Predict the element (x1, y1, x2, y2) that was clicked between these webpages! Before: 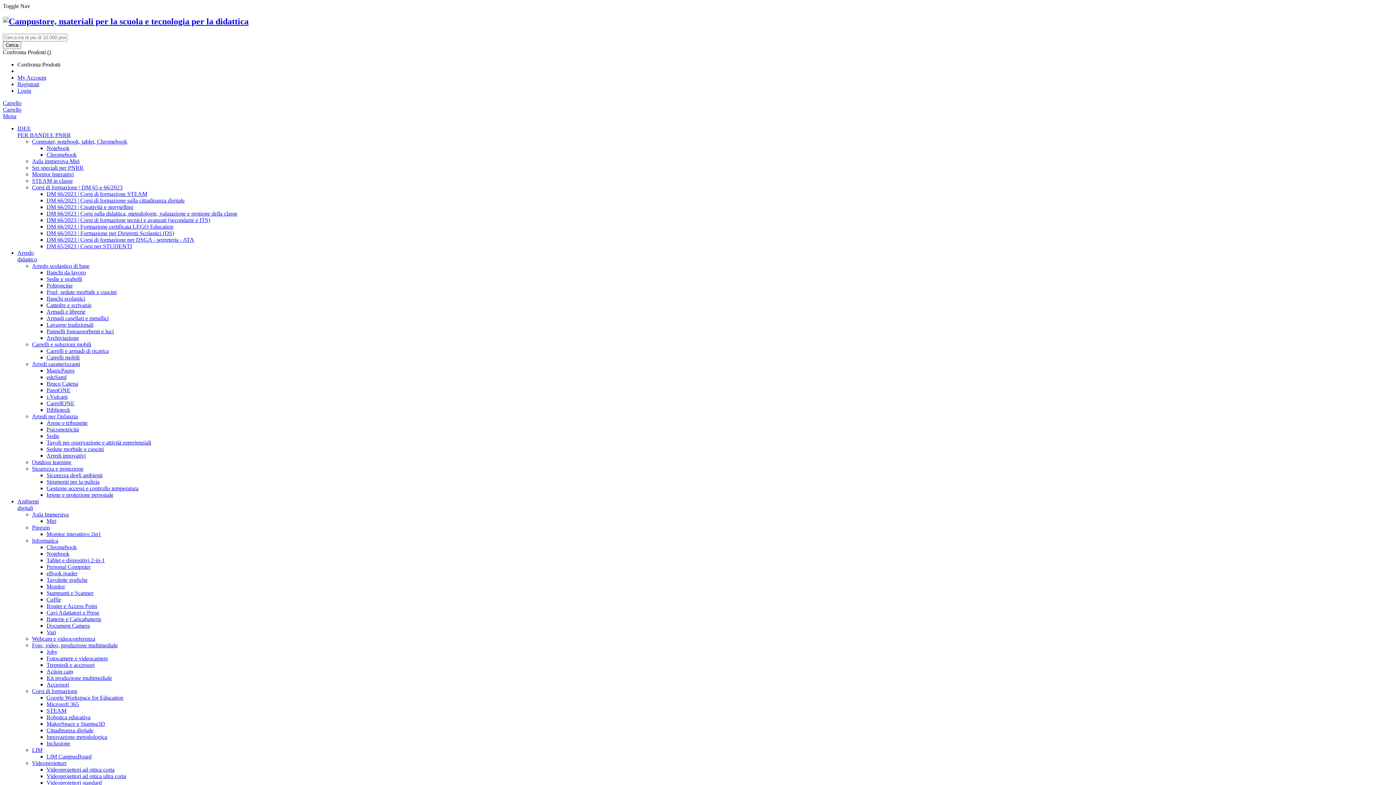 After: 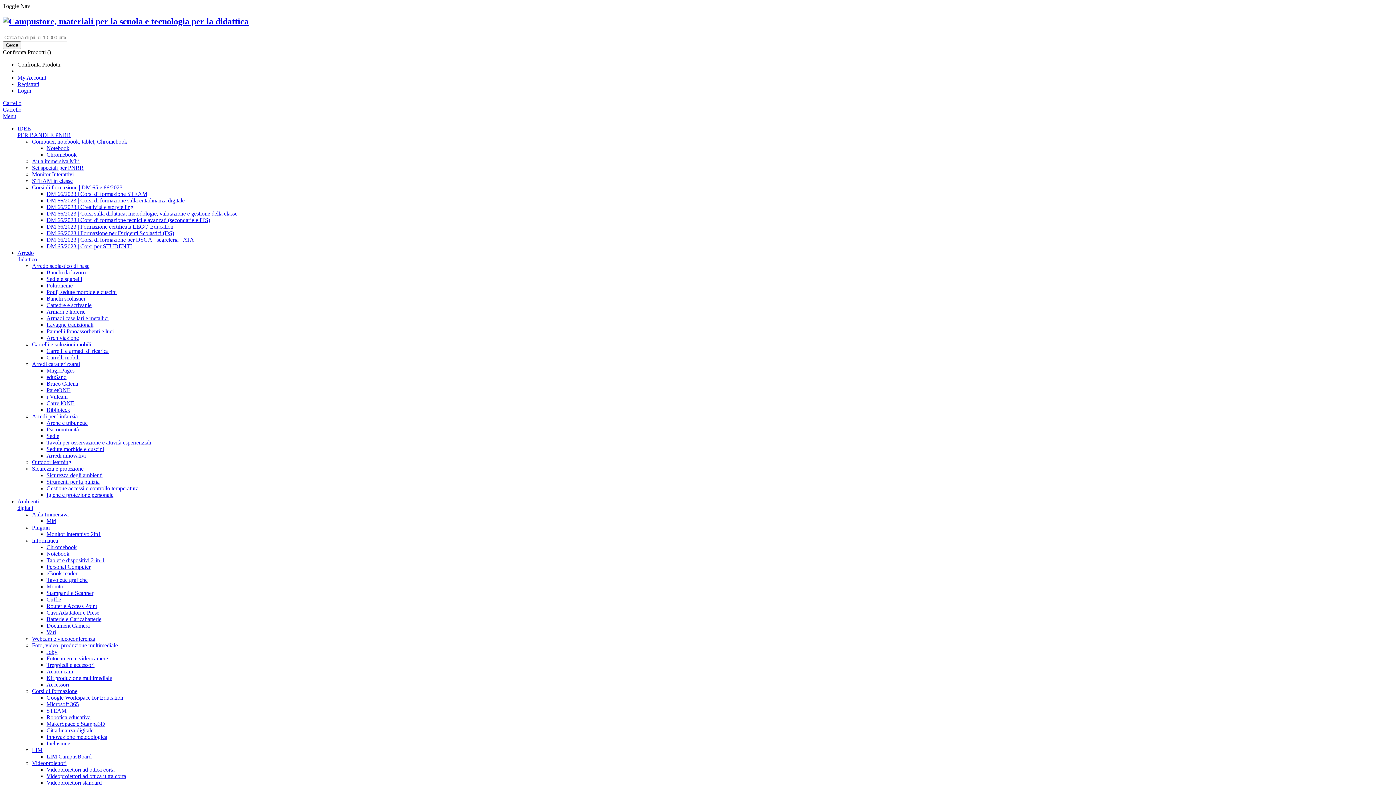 Action: bbox: (46, 590, 93, 596) label: Stampanti e Scanner